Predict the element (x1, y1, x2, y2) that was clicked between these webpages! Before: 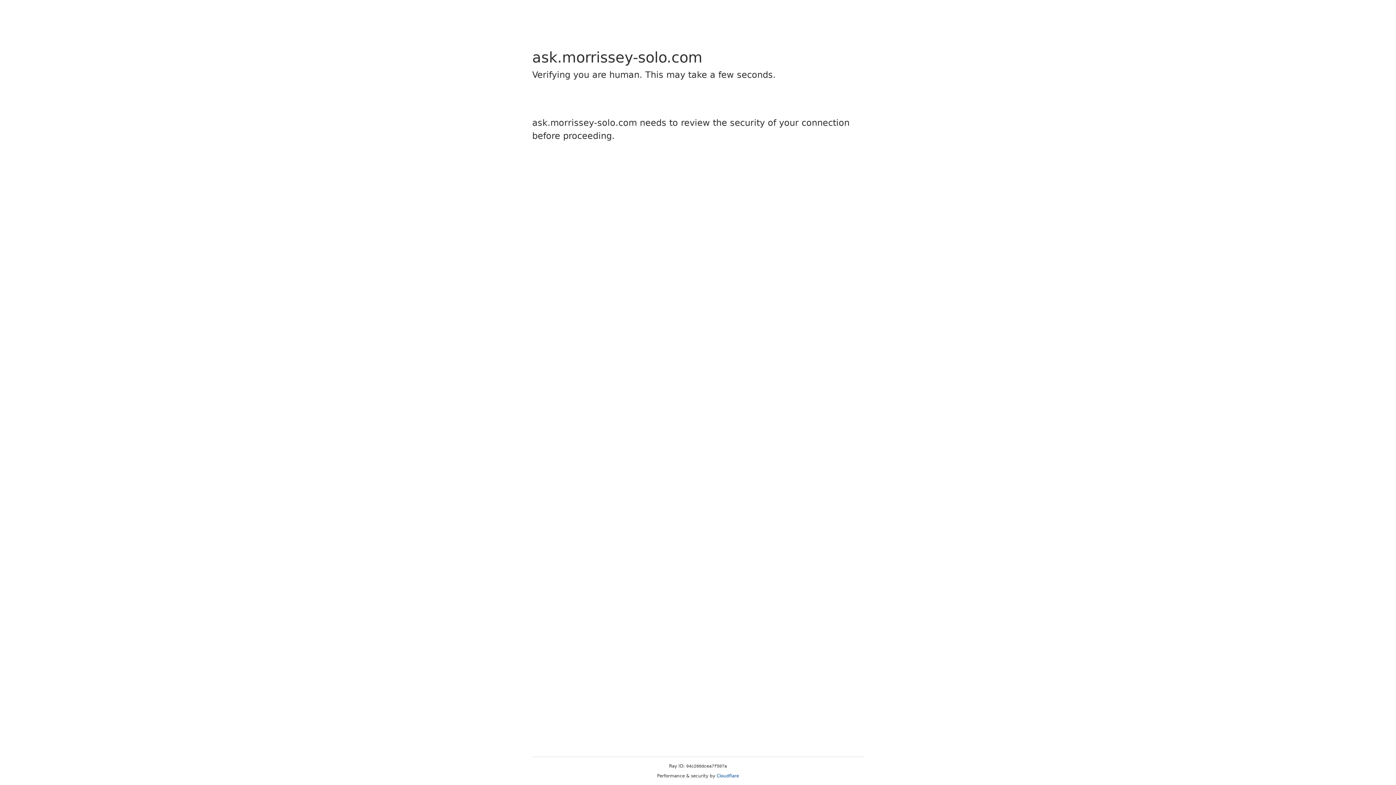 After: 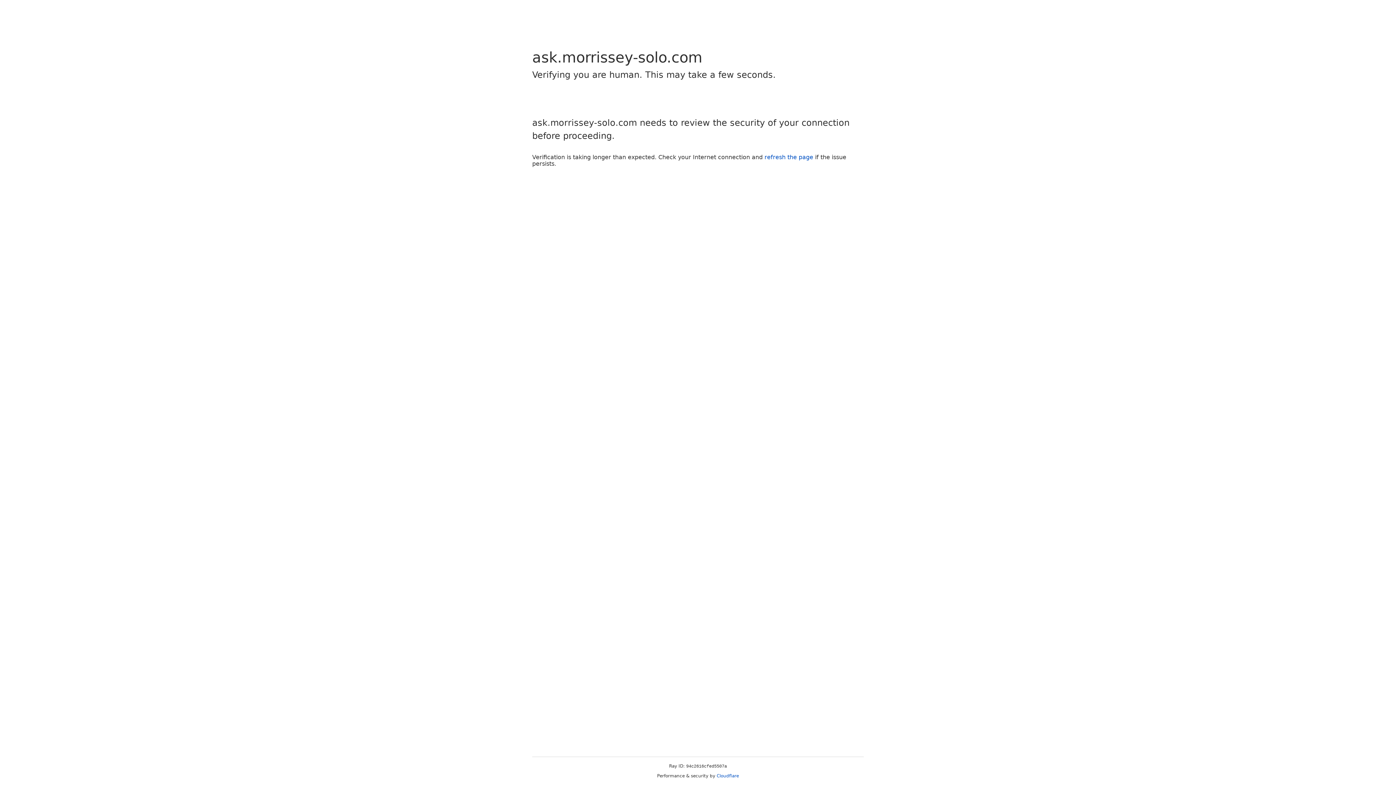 Action: label: Cloudflare bbox: (716, 773, 739, 778)